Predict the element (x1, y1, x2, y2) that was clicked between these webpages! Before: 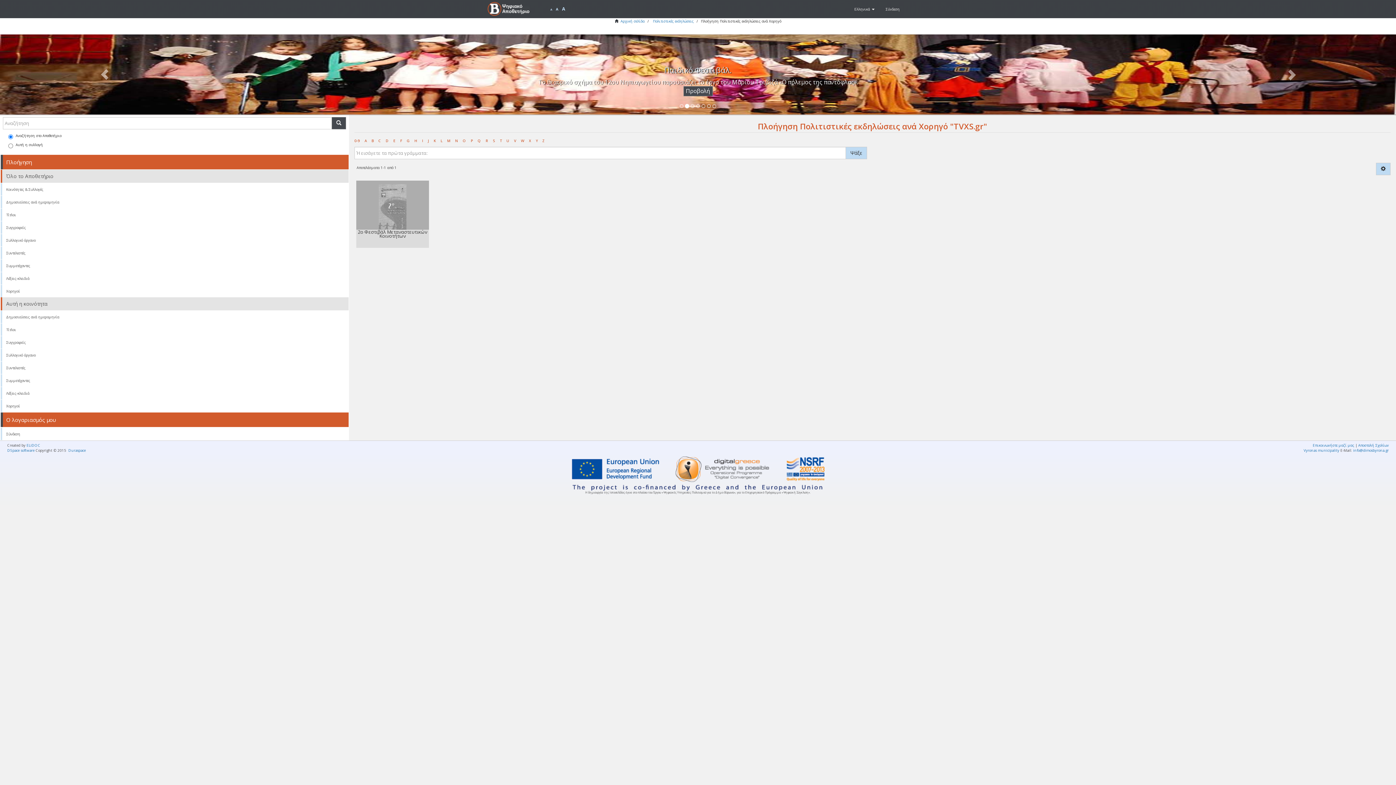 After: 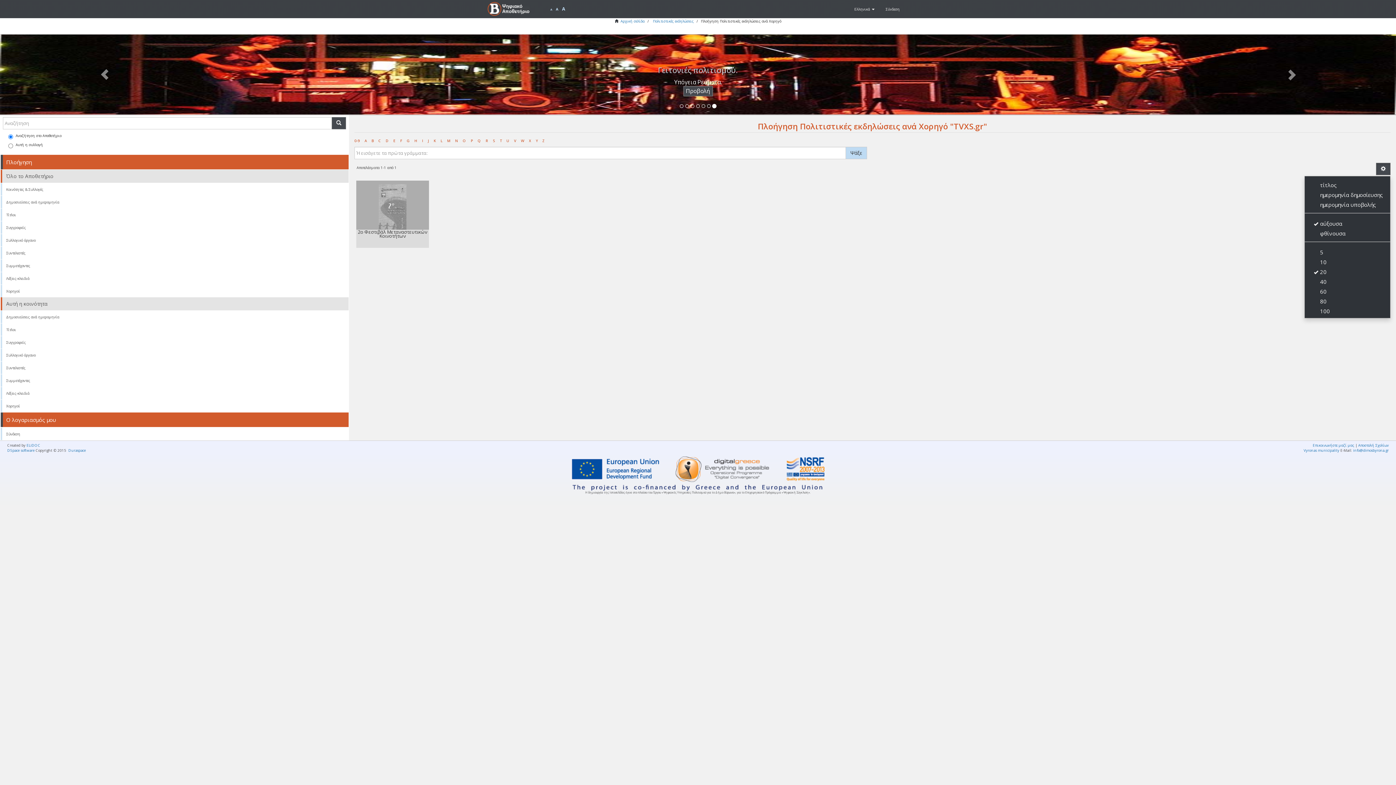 Action: bbox: (1376, 162, 1390, 175)